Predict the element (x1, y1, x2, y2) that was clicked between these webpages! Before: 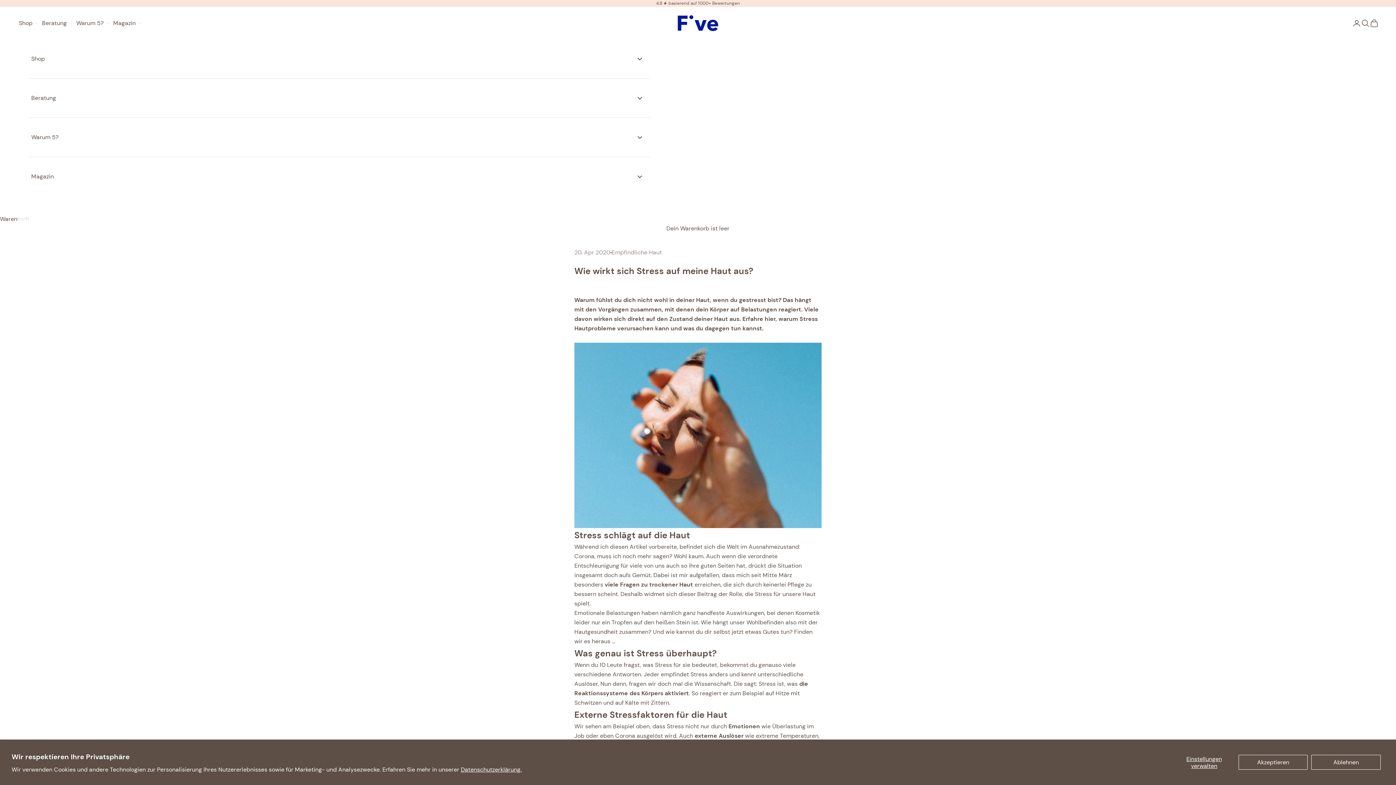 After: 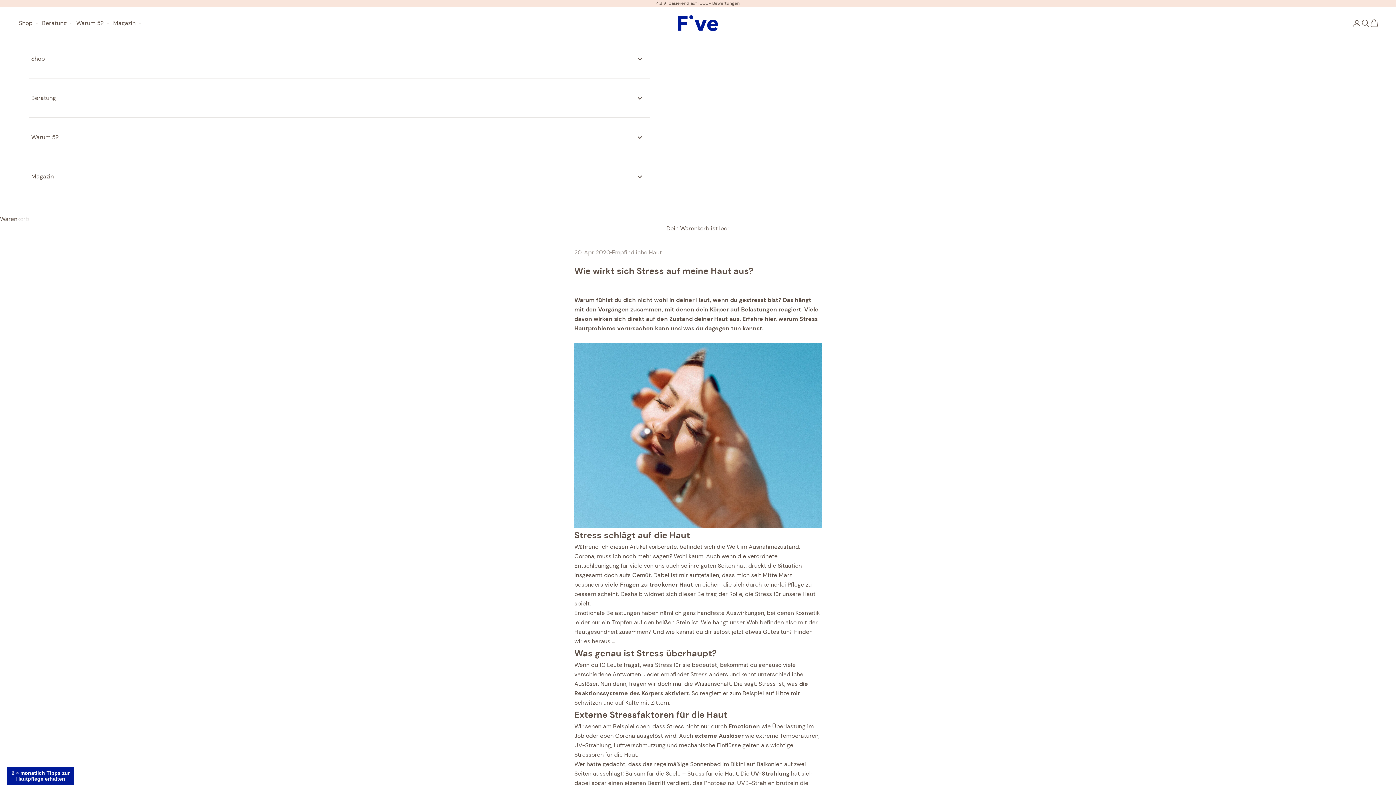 Action: bbox: (1311, 755, 1381, 770) label: Ablehnen